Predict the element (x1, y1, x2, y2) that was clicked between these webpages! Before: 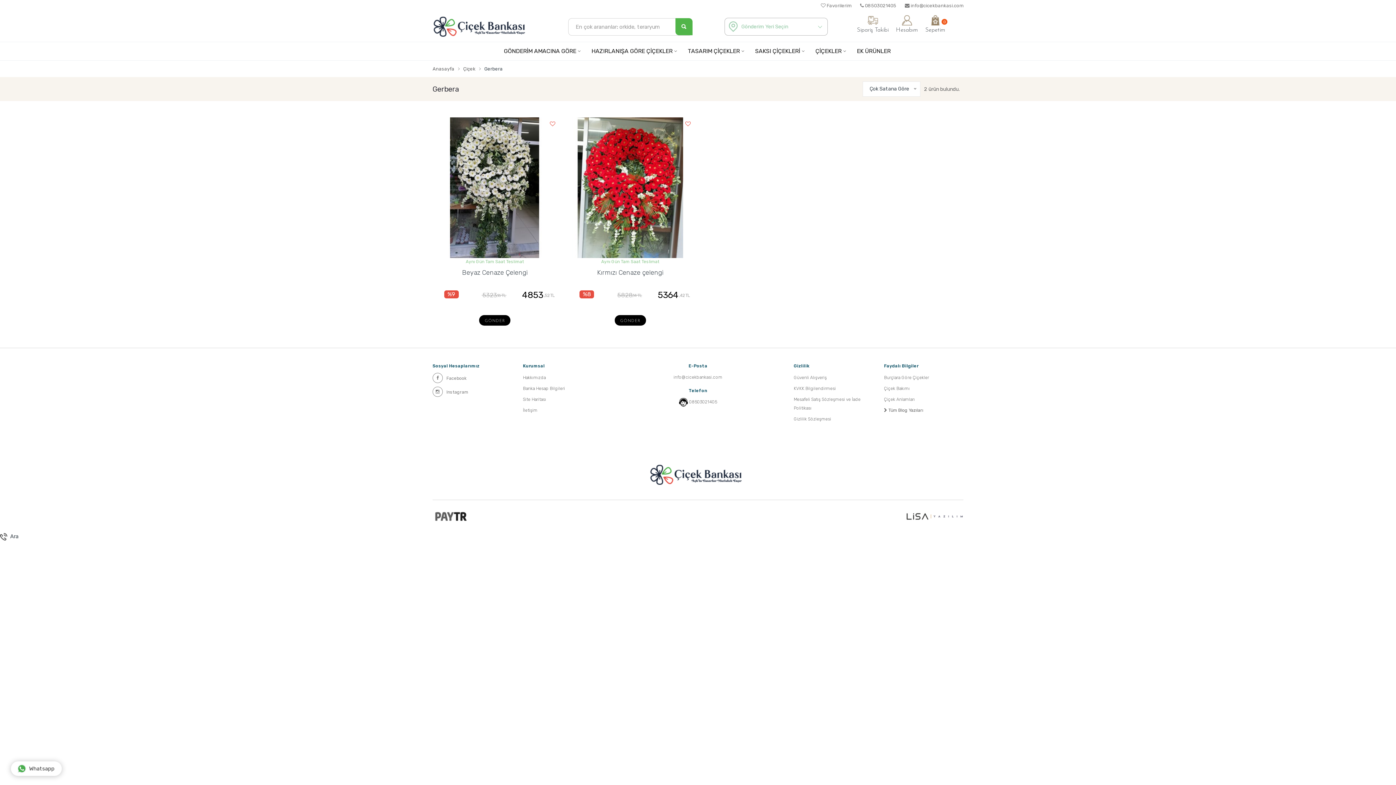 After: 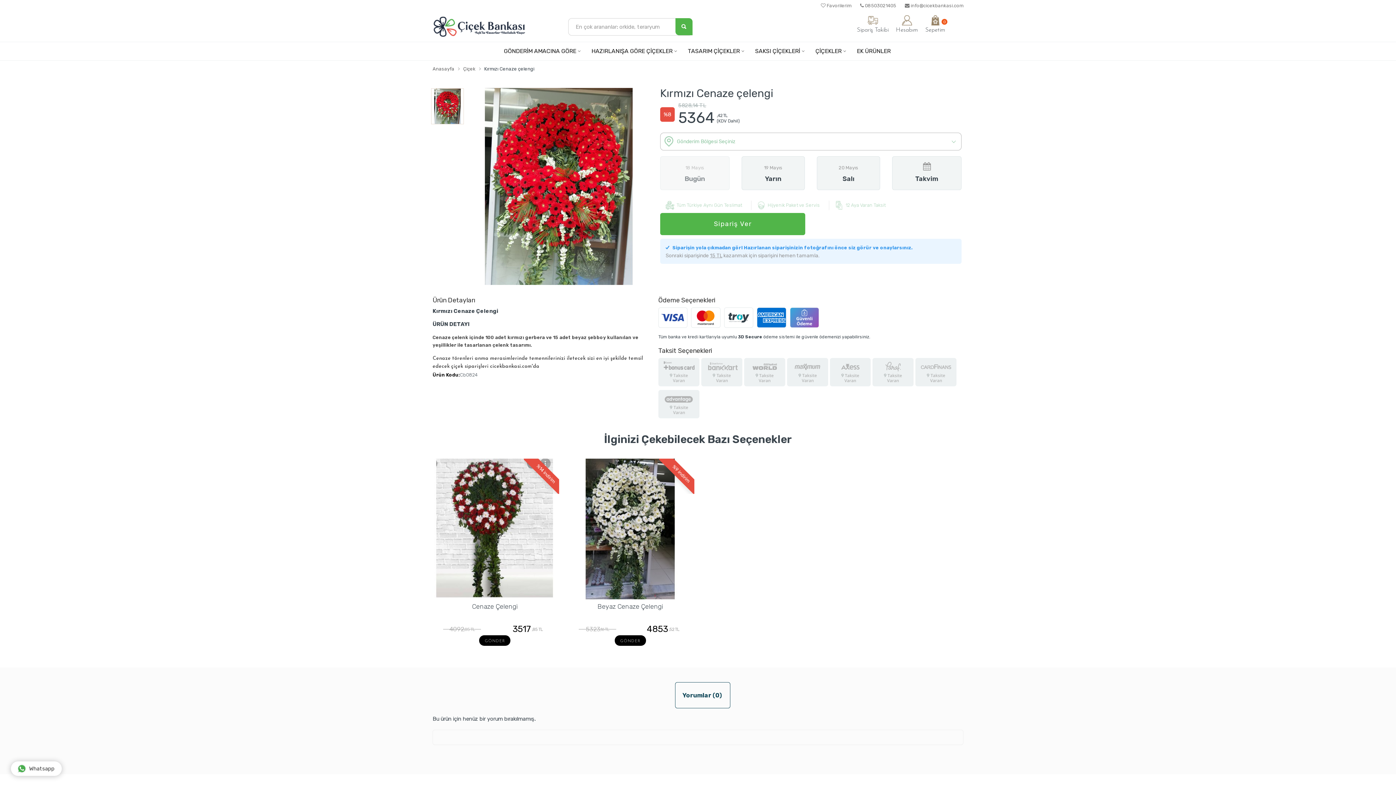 Action: bbox: (566, 117, 694, 258)